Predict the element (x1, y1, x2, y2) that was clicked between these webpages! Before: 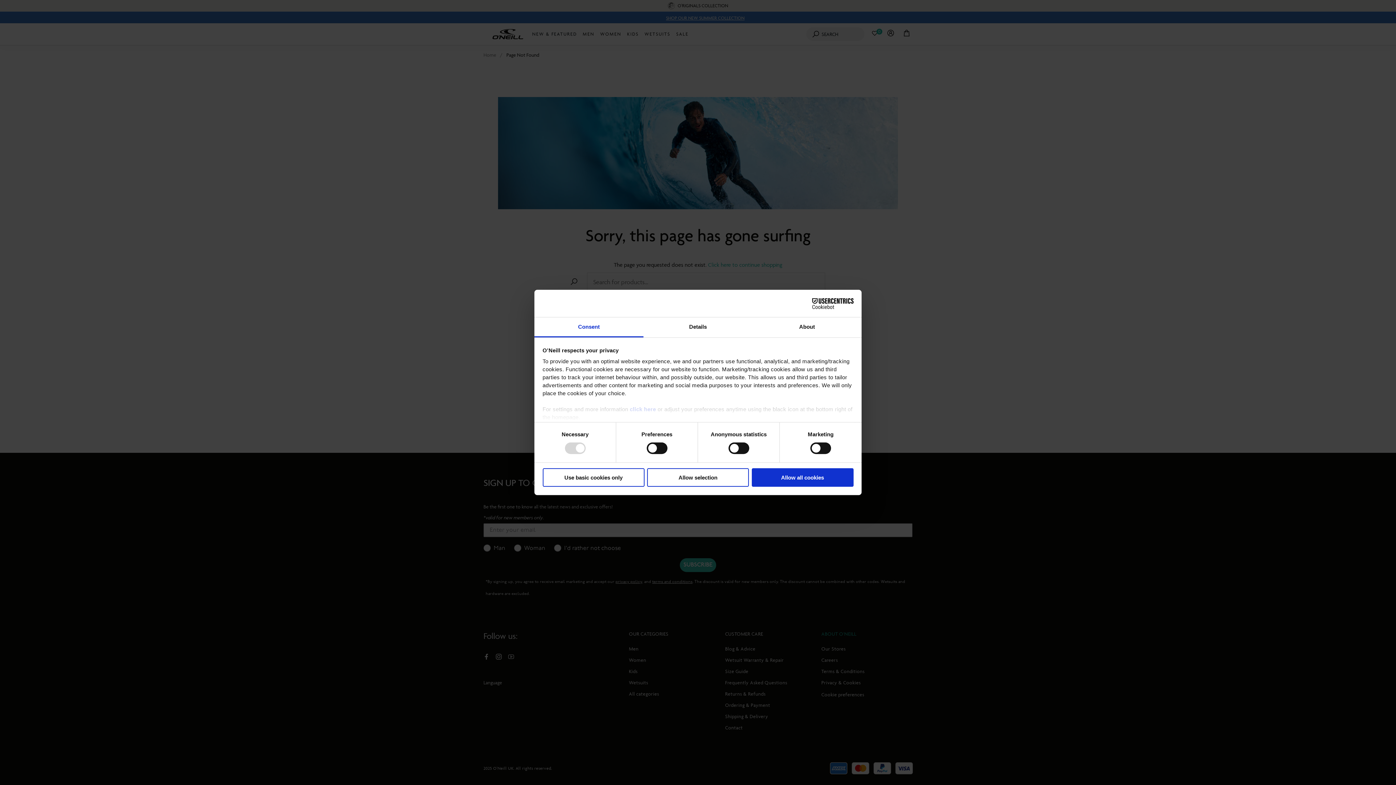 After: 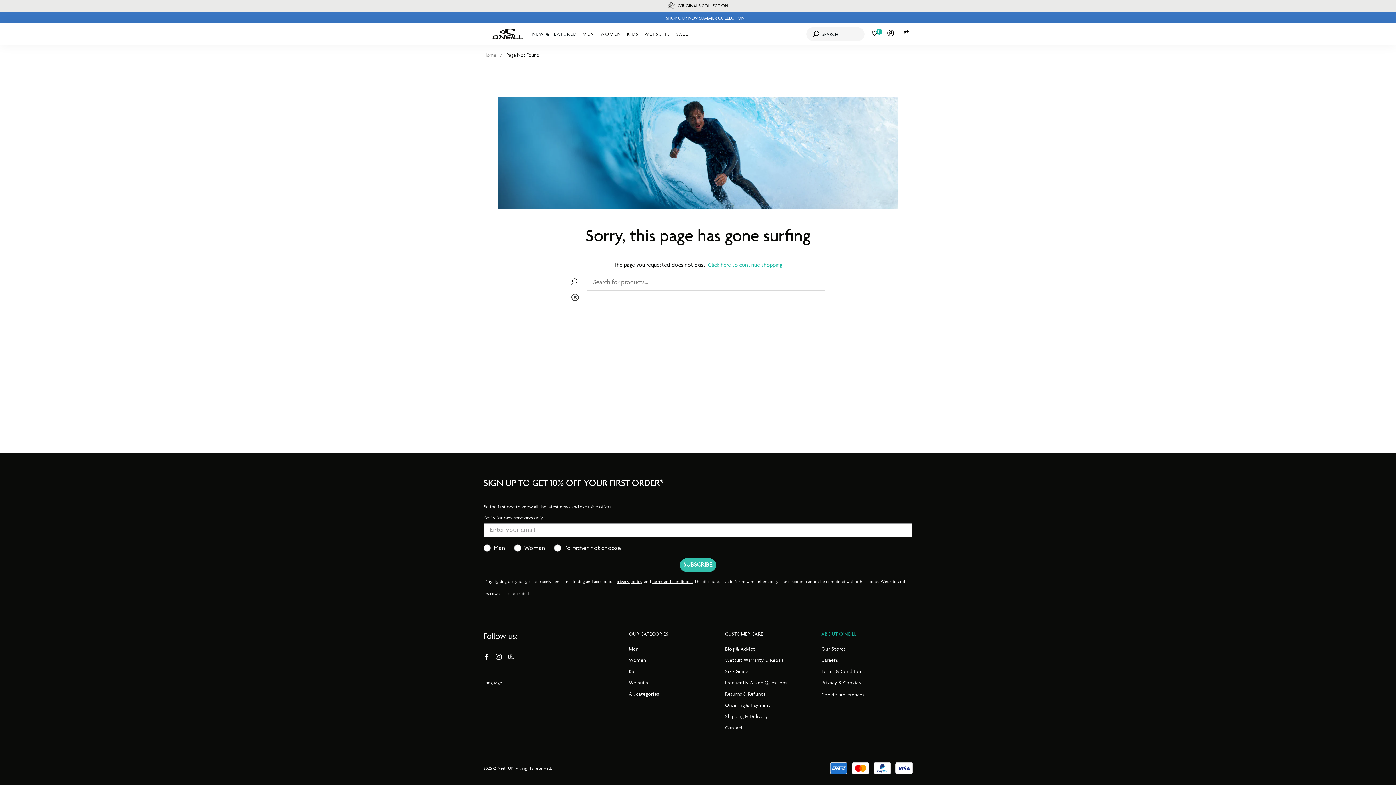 Action: bbox: (542, 468, 644, 486) label: Use basic cookies only